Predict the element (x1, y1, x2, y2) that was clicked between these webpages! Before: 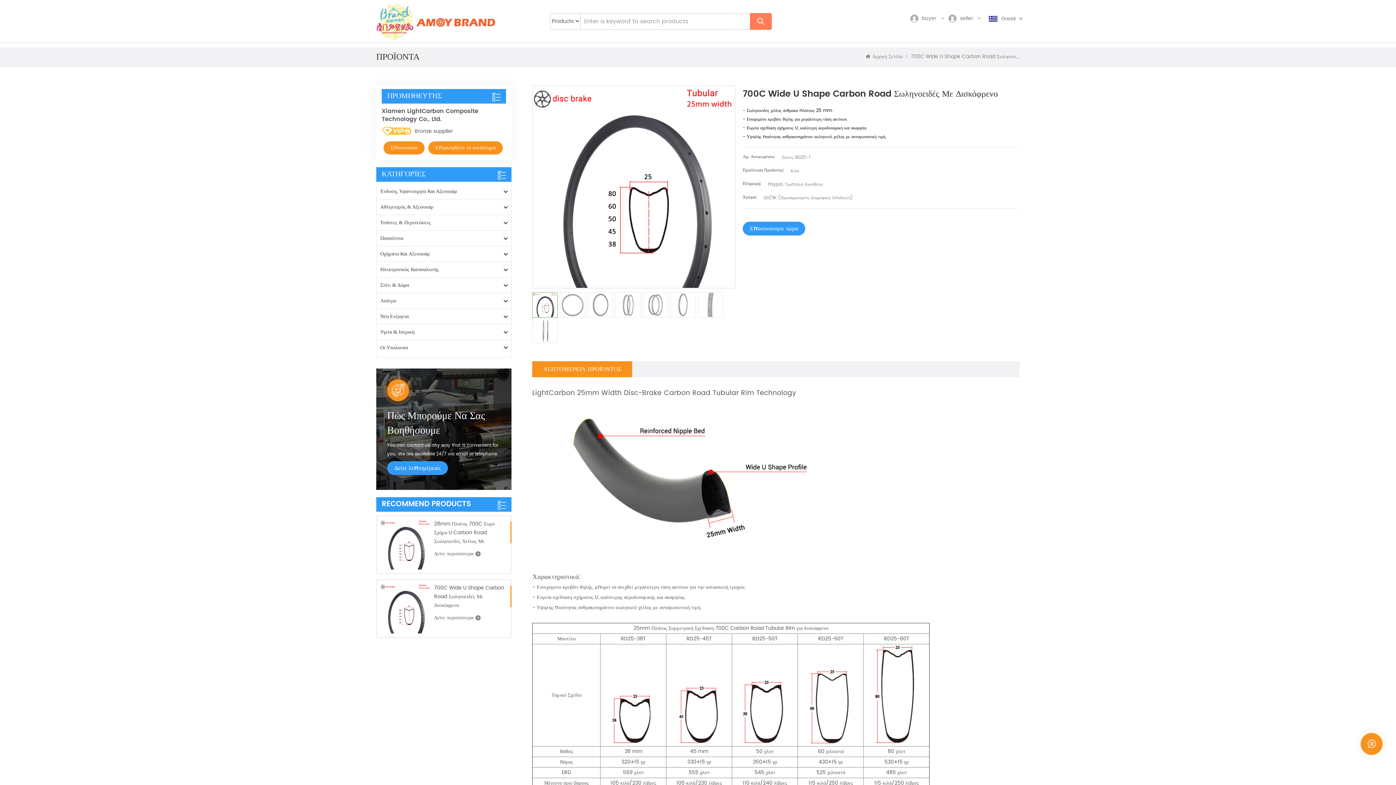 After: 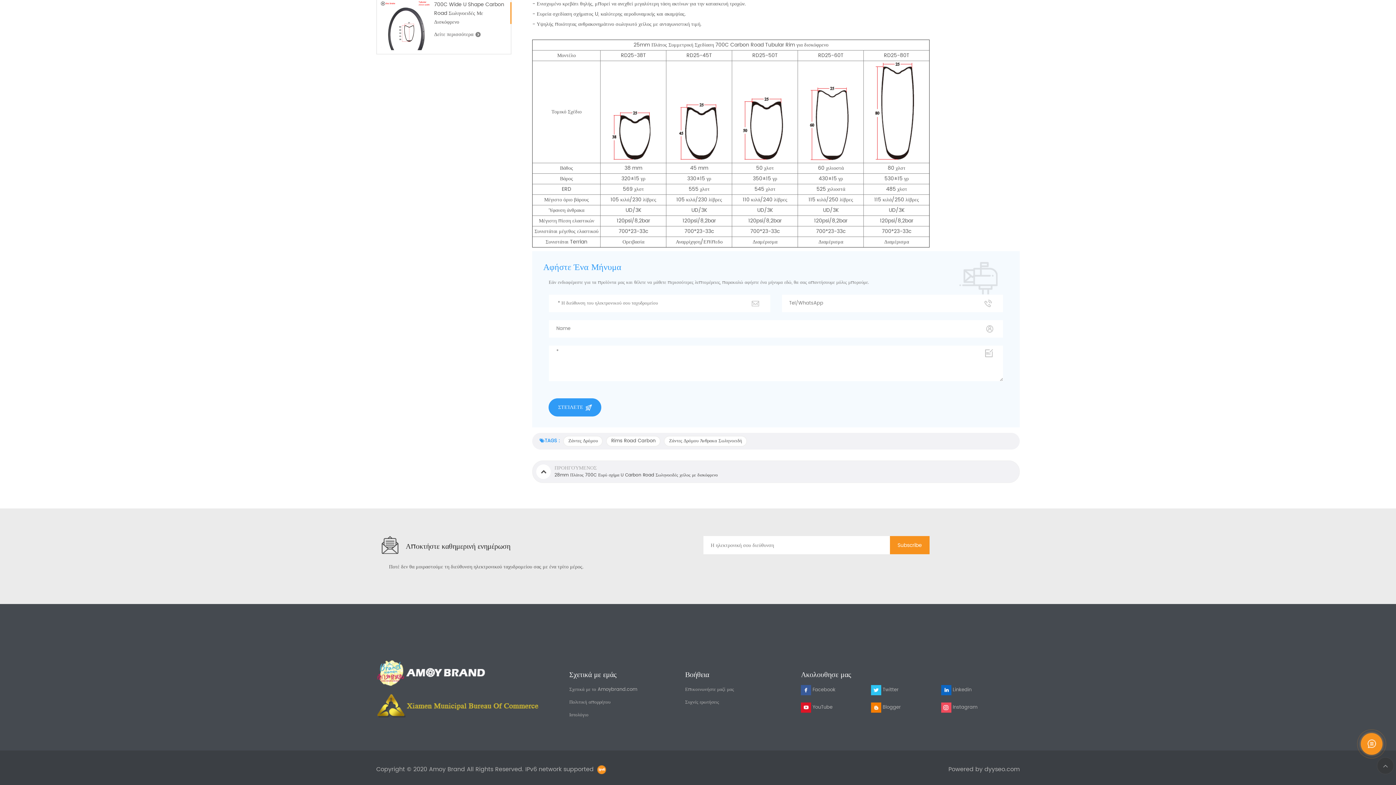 Action: label: Επικοινωνία bbox: (383, 141, 424, 154)